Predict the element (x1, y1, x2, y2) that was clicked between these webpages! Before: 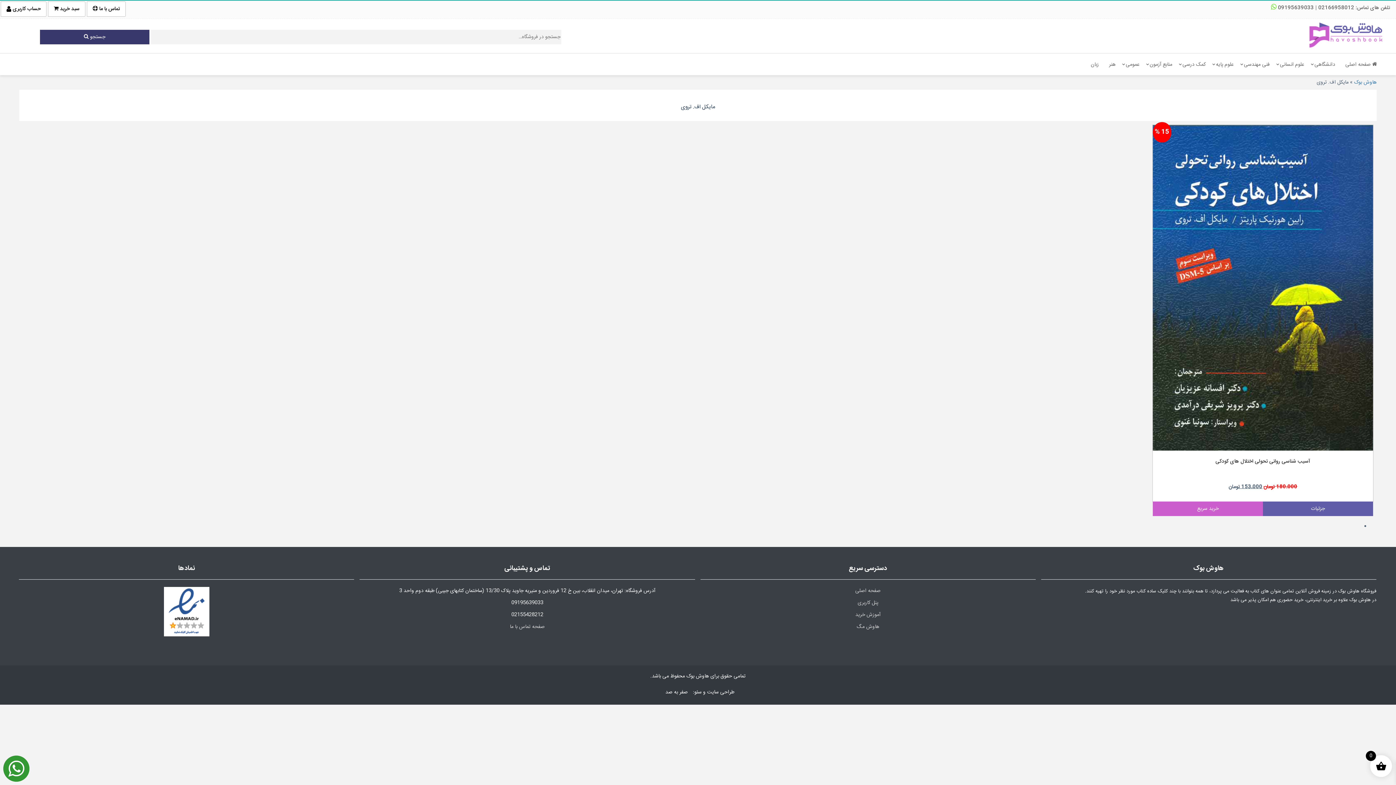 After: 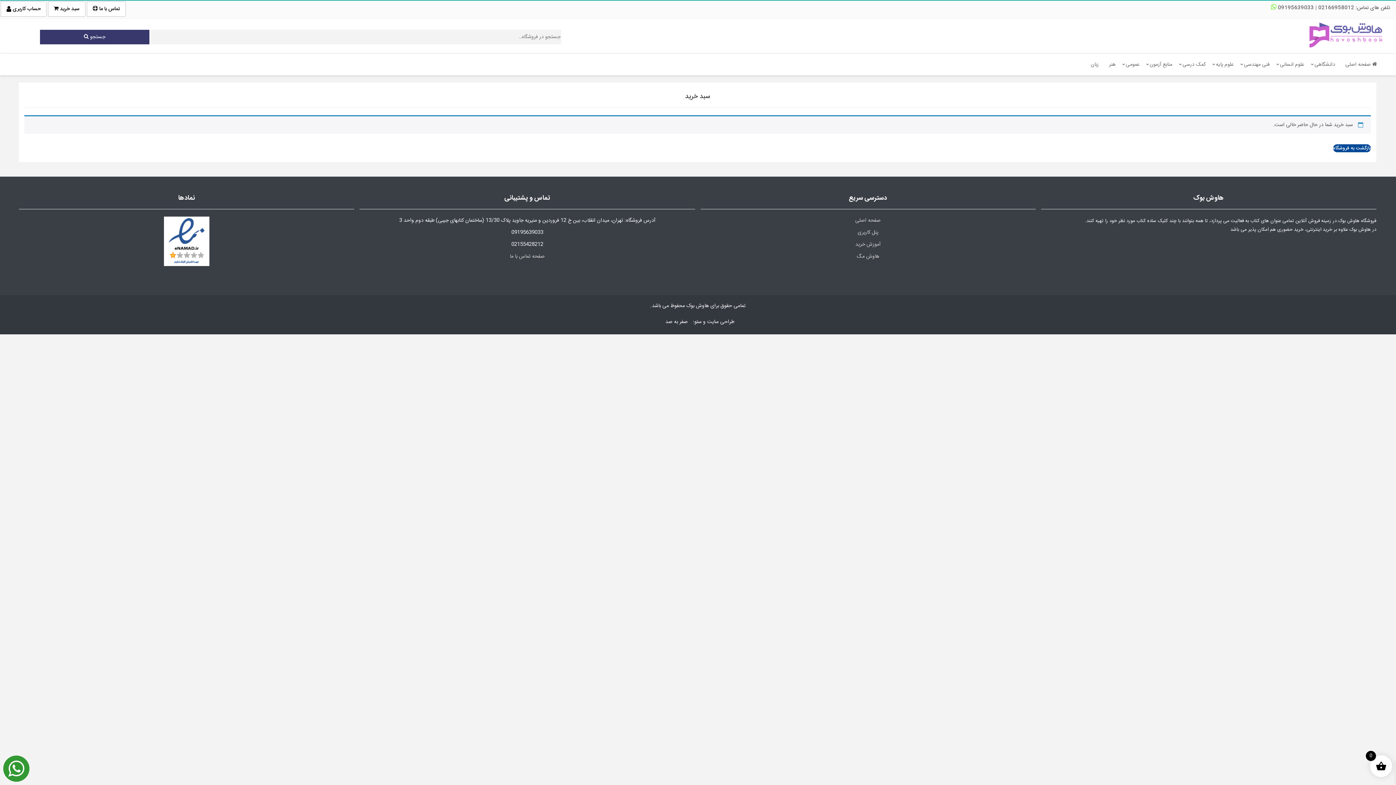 Action: label: سبد خرید  bbox: (48, 4, 85, 13)